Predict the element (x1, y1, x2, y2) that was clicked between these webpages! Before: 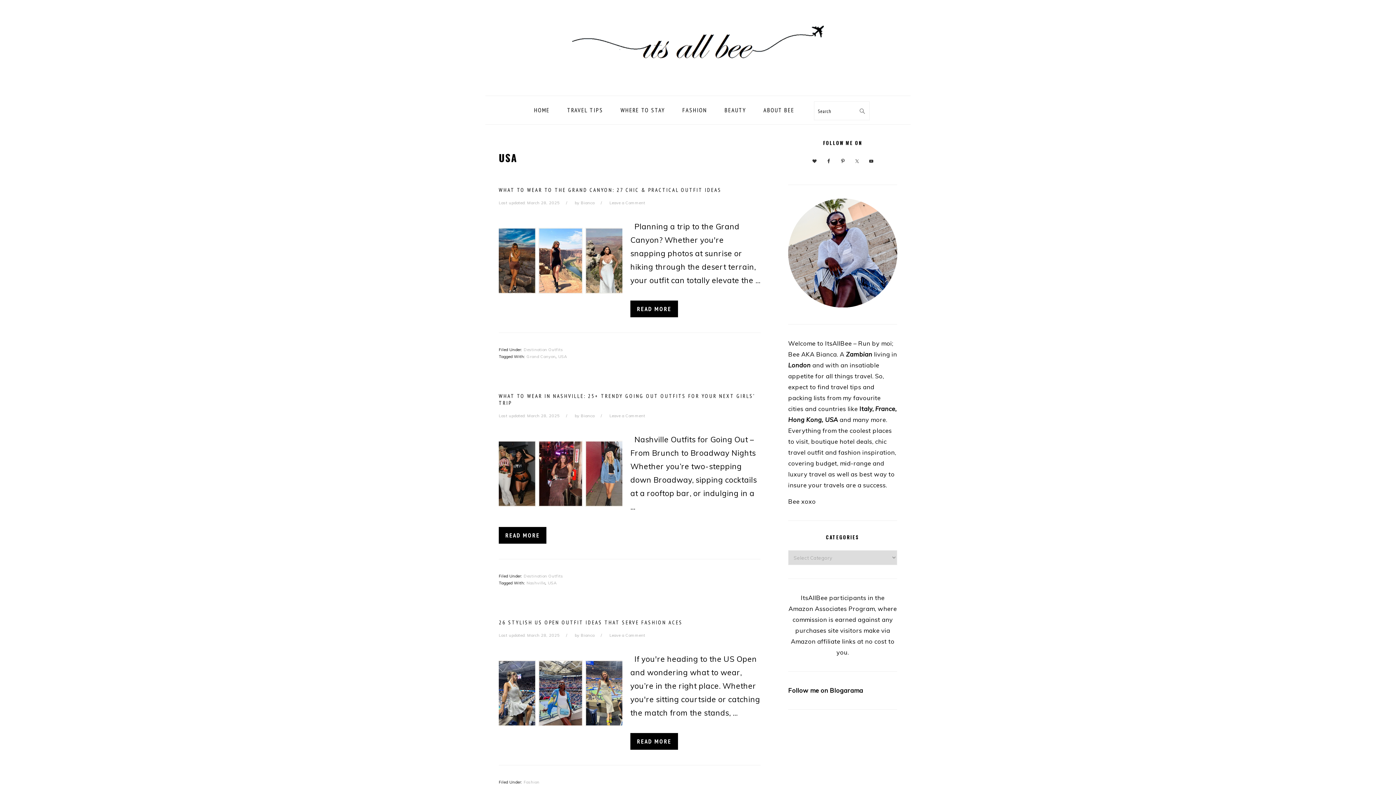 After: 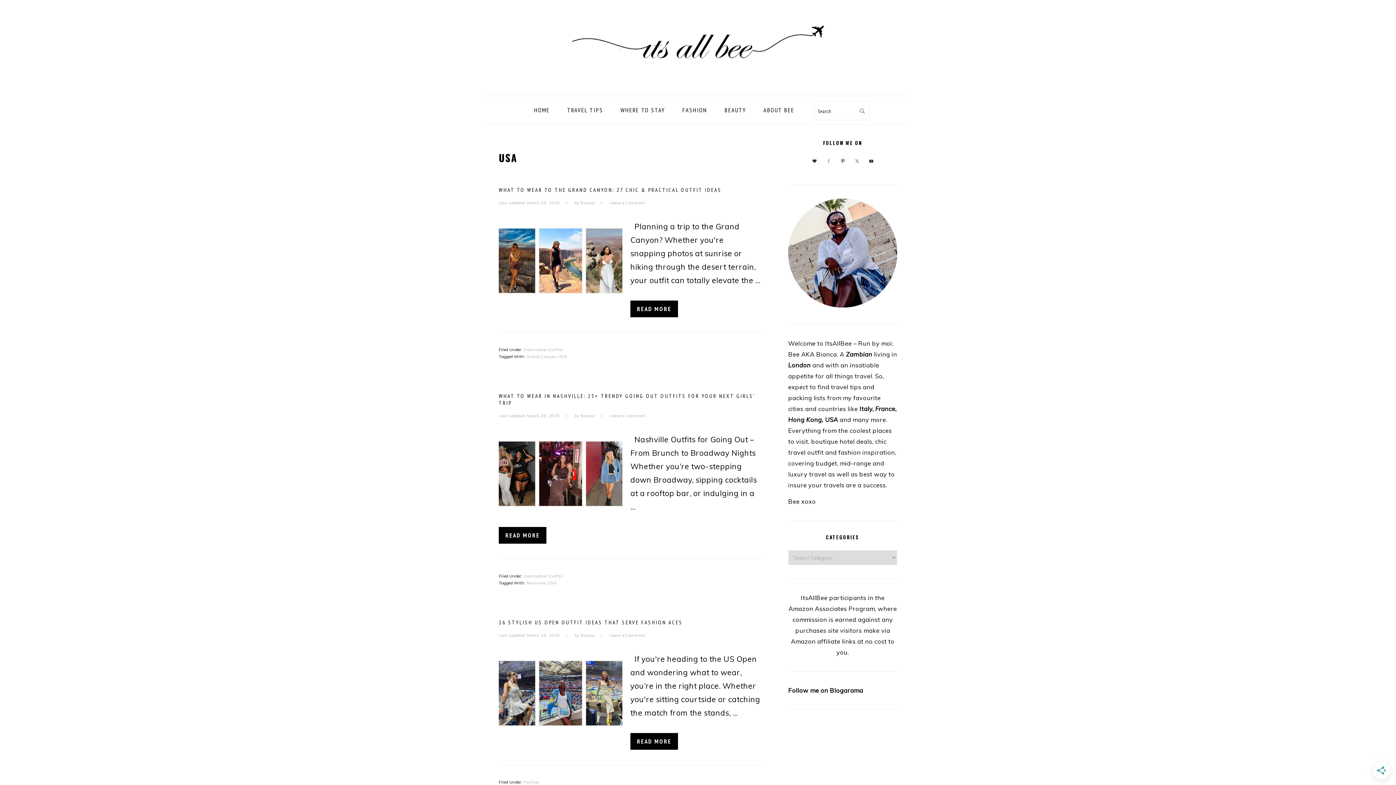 Action: bbox: (823, 156, 833, 166)